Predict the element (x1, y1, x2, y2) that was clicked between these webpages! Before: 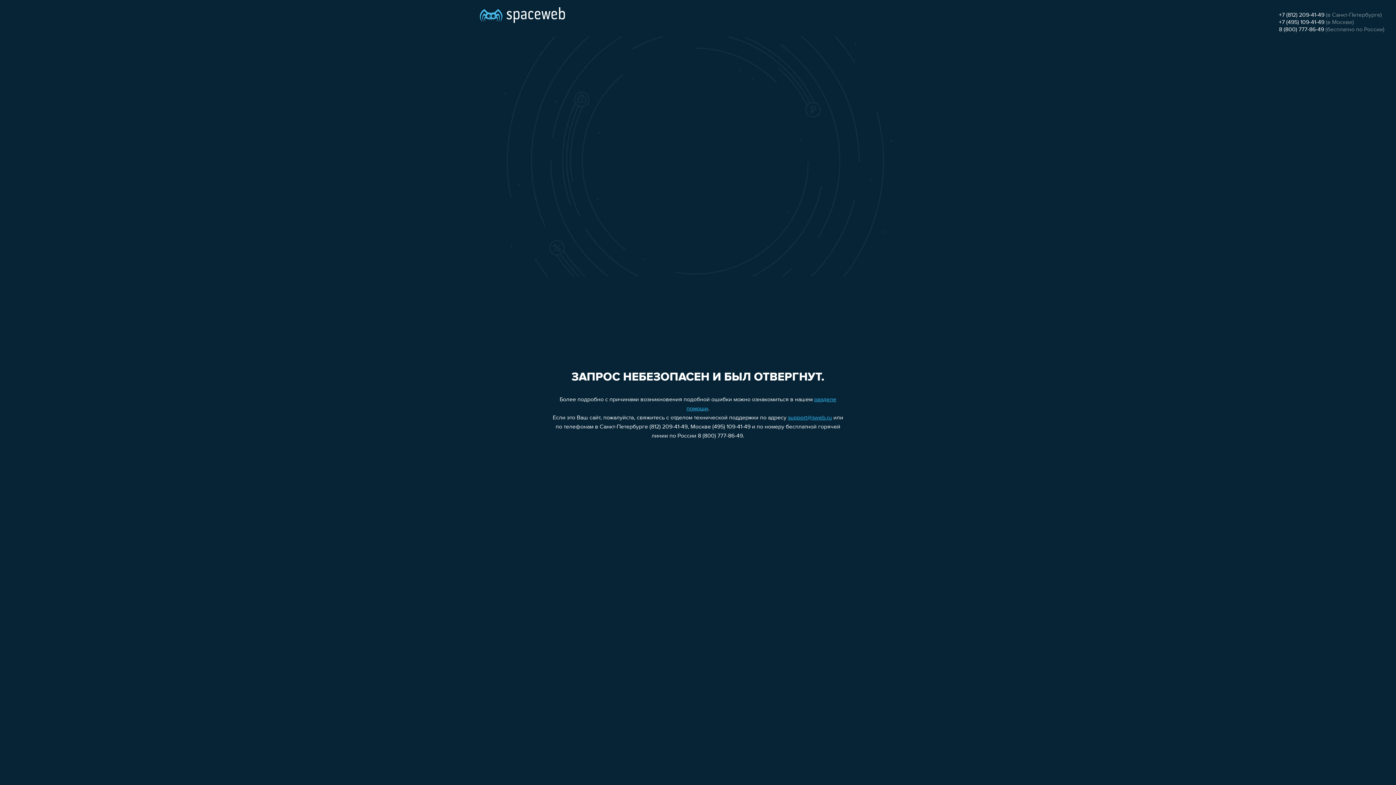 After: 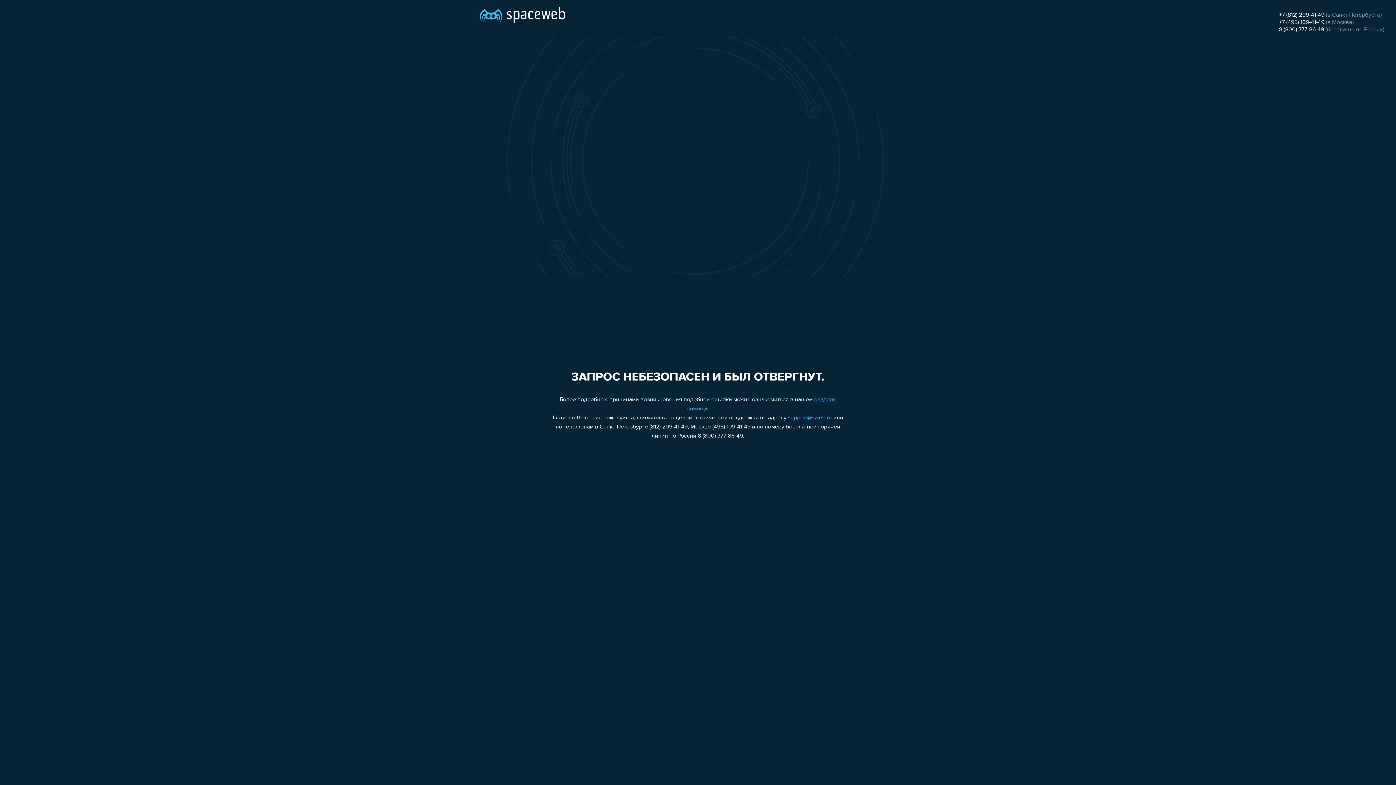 Action: label: support@sweb.ru bbox: (788, 415, 832, 421)